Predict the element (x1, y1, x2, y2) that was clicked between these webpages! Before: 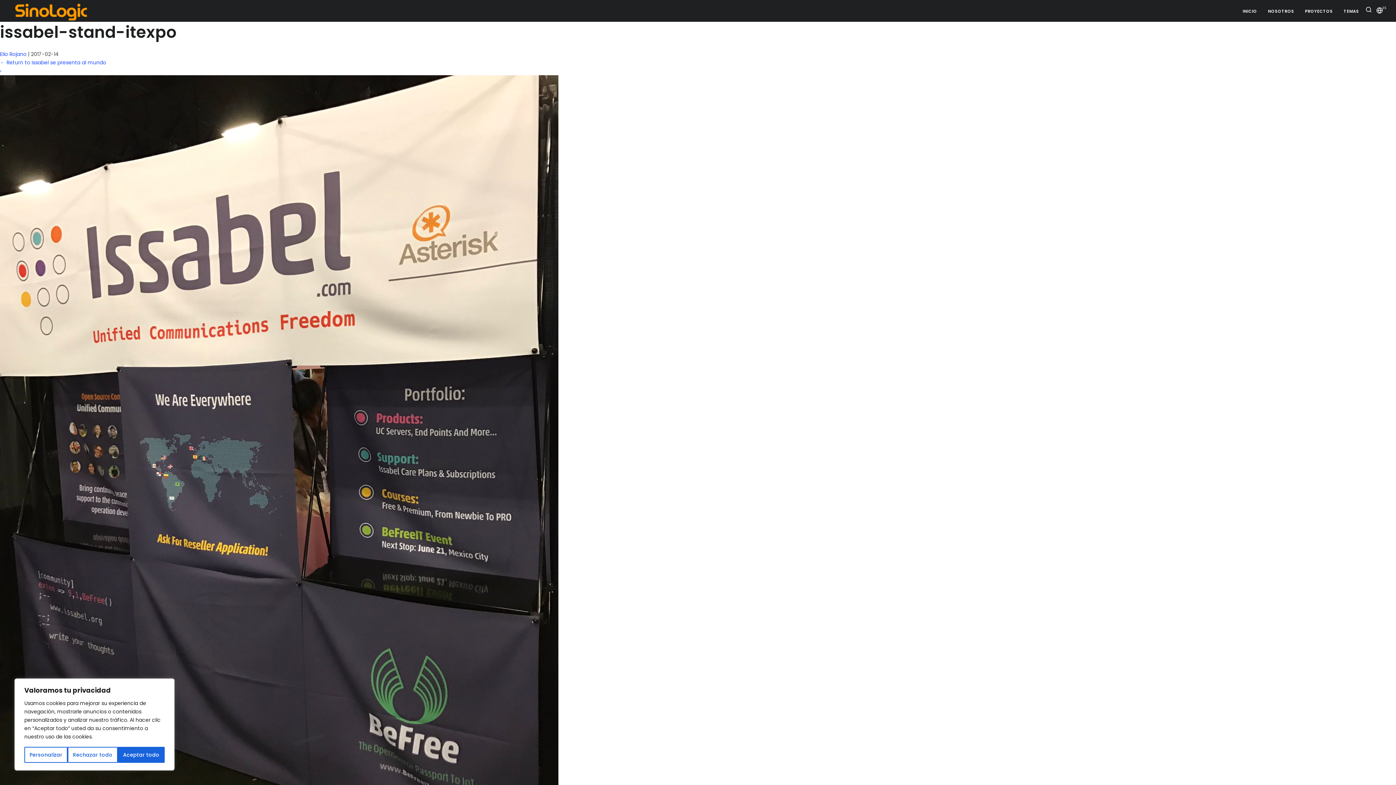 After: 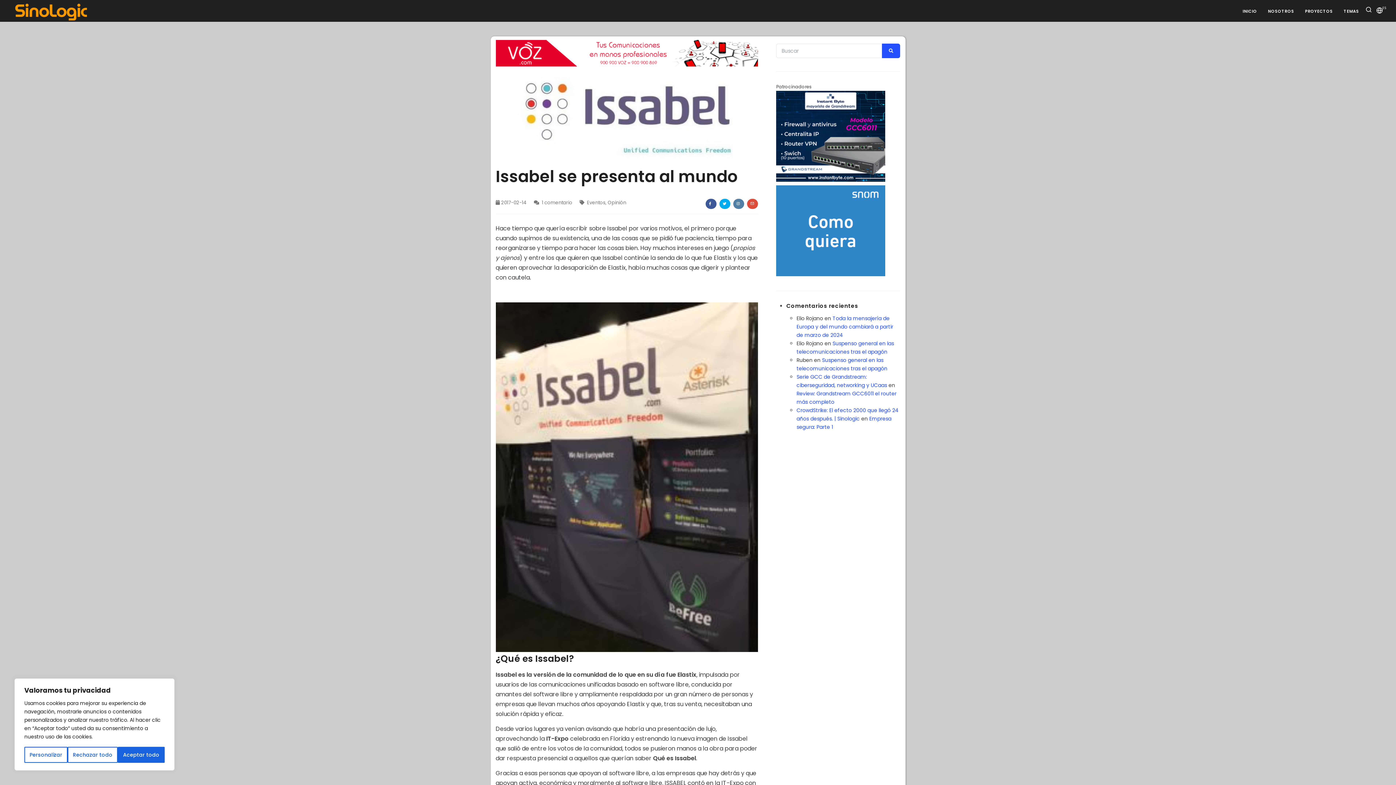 Action: label: ← Return to Issabel se presenta al mundo bbox: (0, 58, 106, 66)